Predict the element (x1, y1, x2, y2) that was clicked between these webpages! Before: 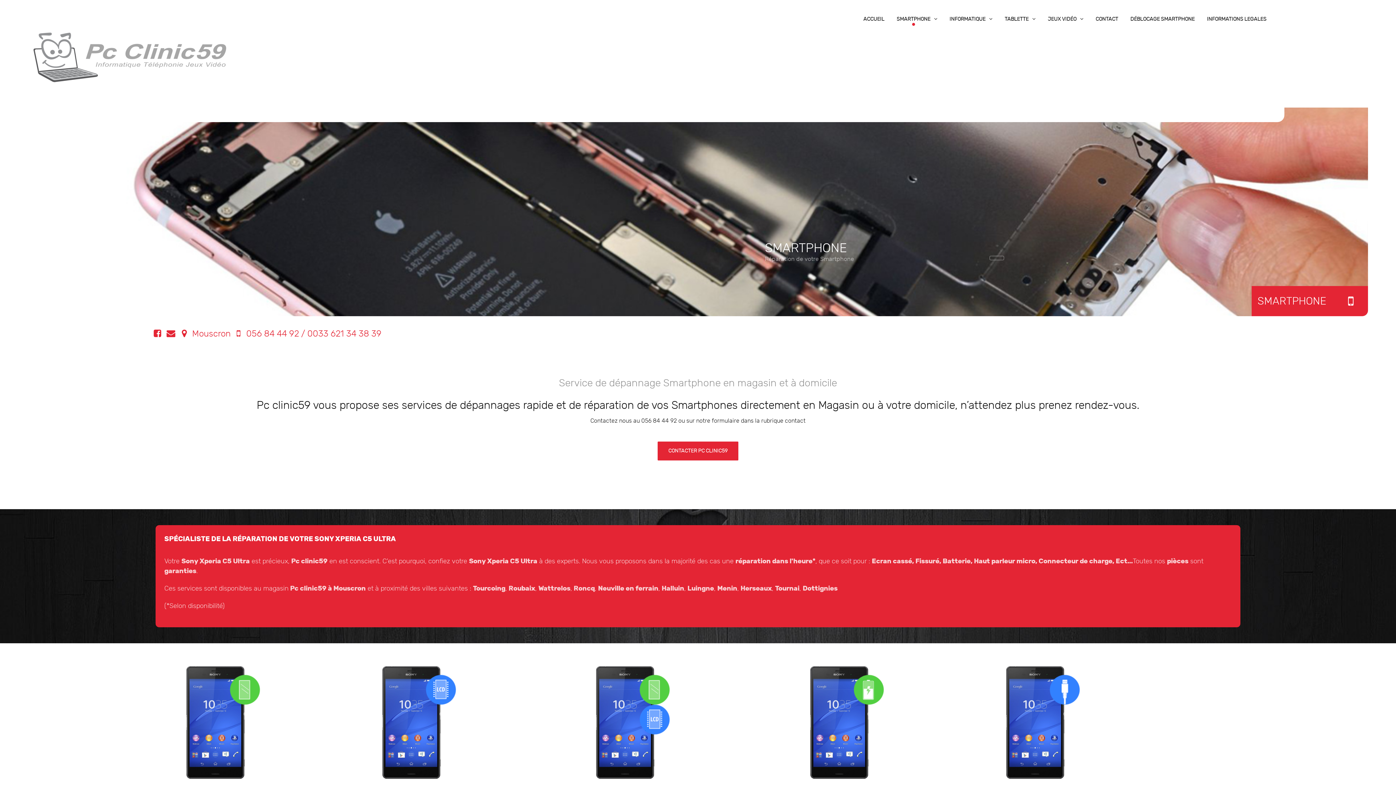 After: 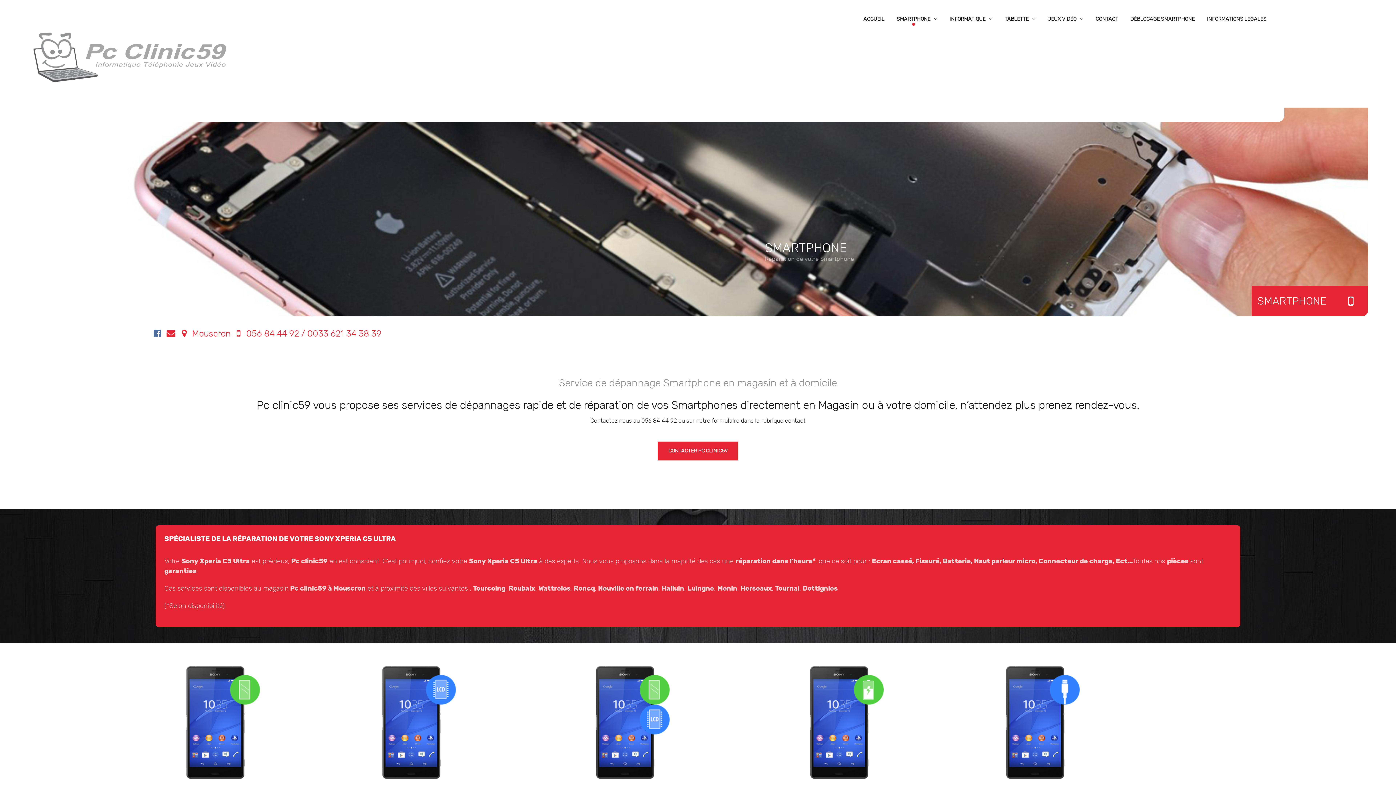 Action: label:   bbox: (152, 328, 165, 339)